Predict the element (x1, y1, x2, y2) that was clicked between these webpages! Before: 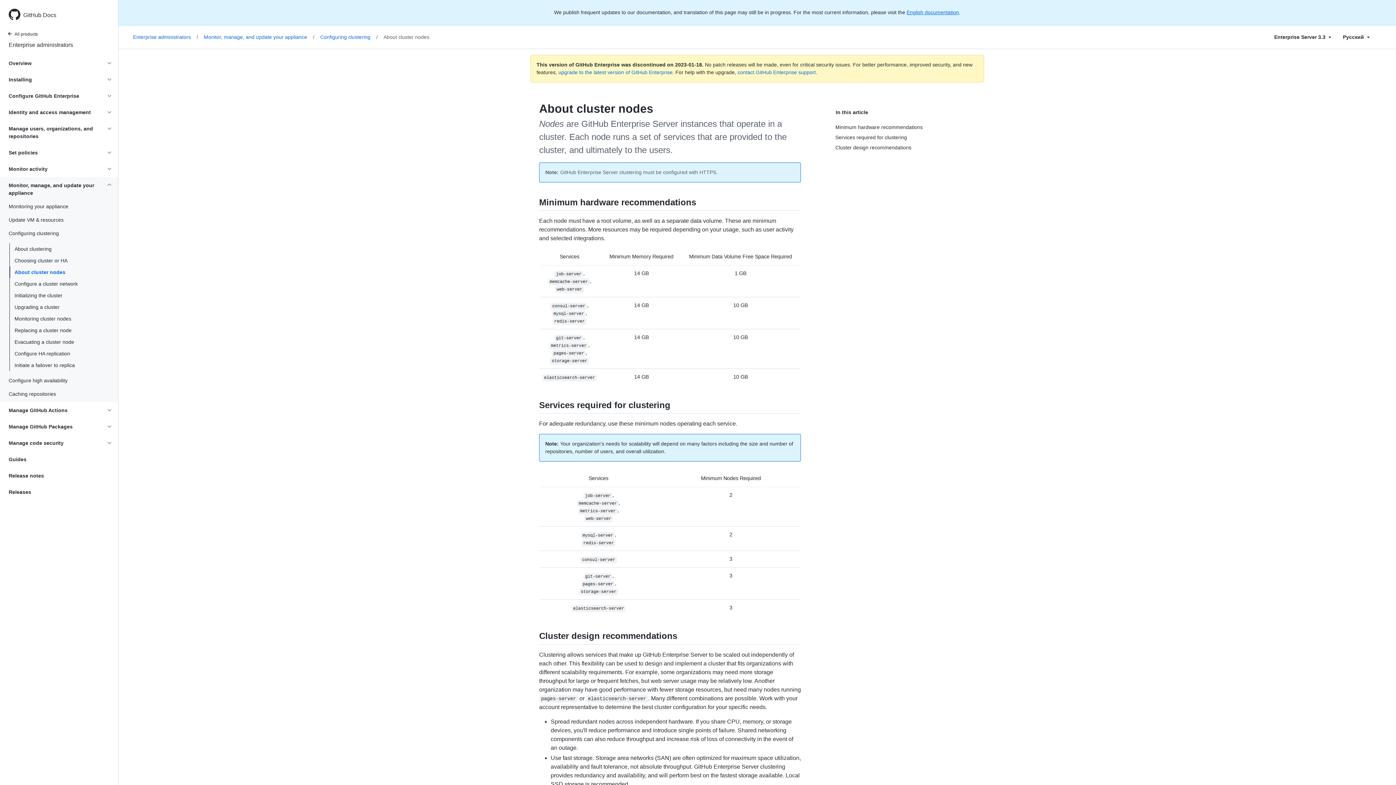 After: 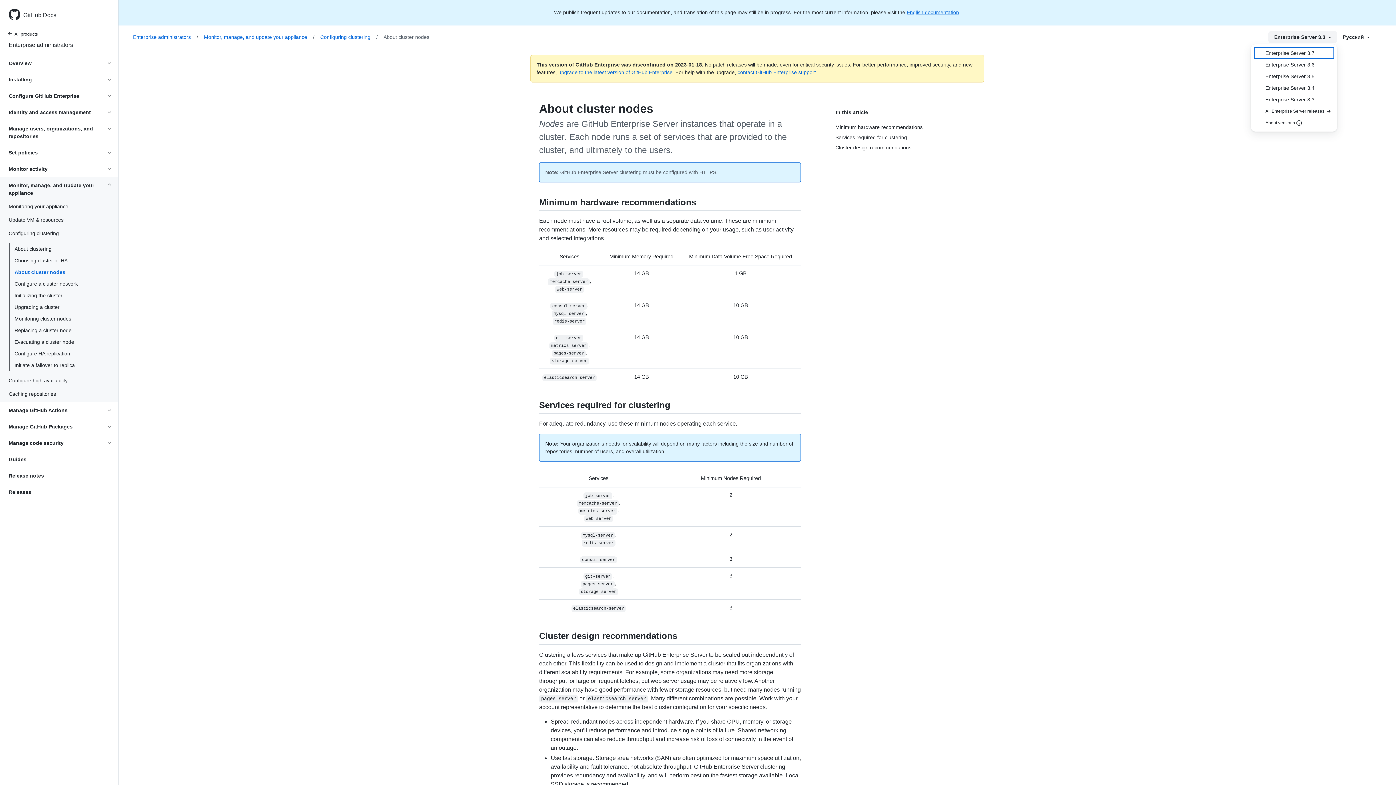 Action: label: Select field type bbox: (1268, 31, 1337, 42)